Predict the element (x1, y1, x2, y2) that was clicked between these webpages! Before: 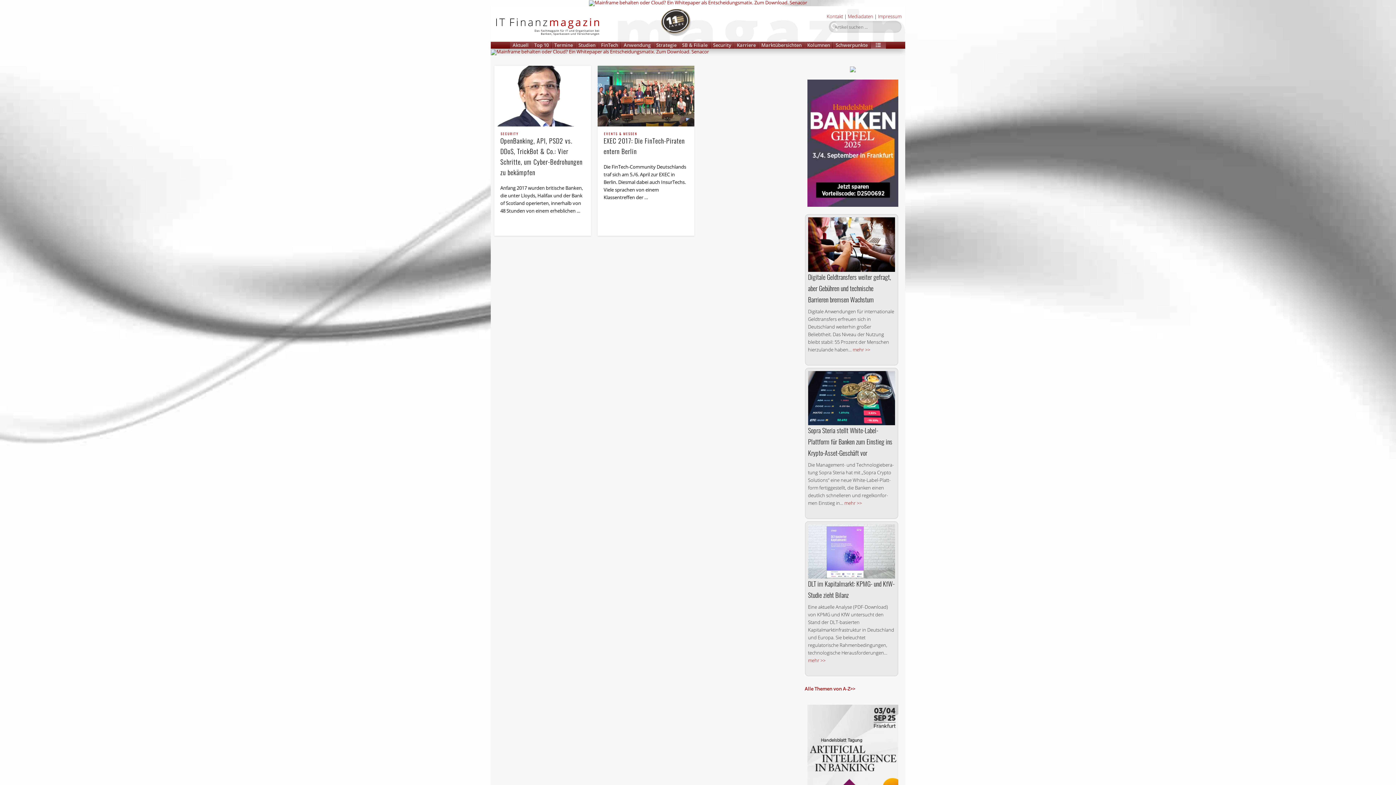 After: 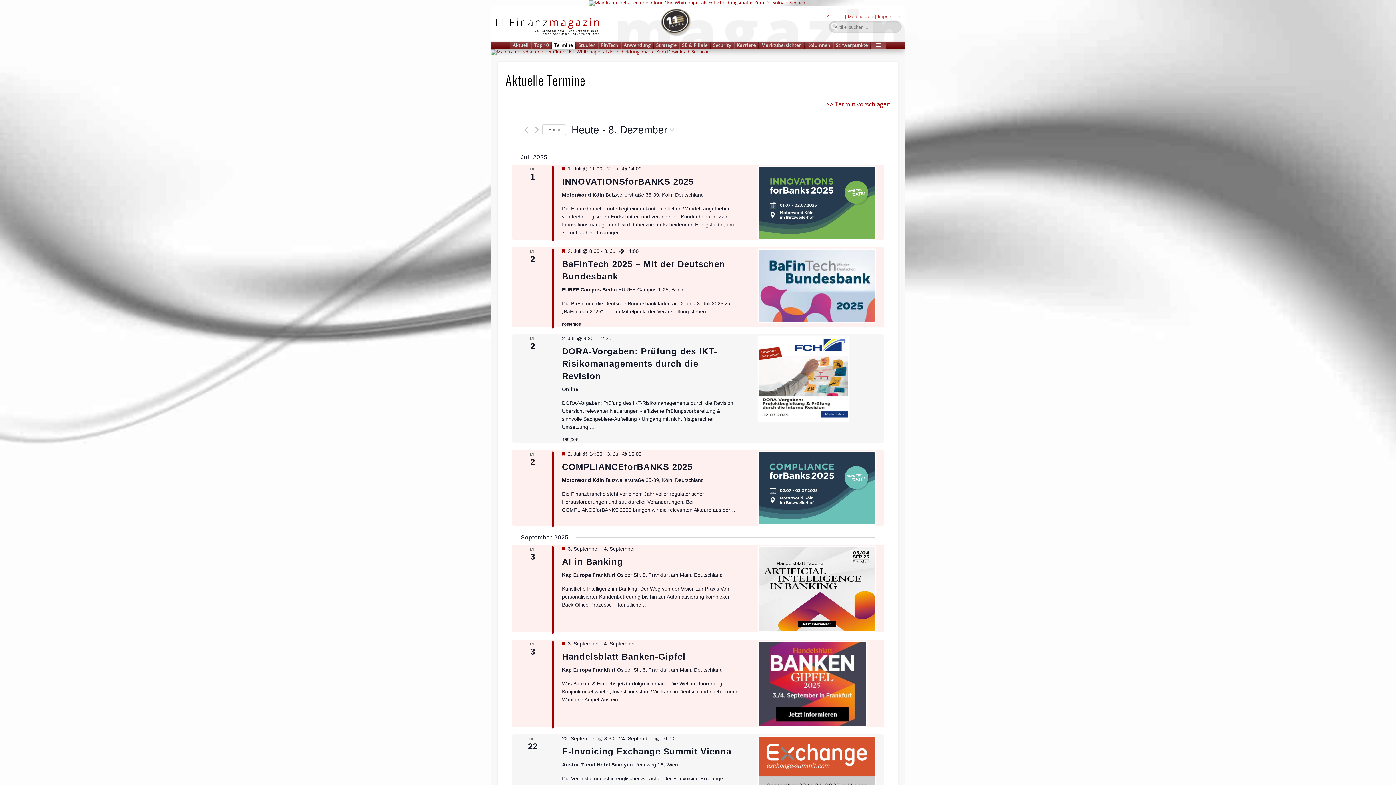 Action: label: Termine bbox: (551, 41, 575, 48)